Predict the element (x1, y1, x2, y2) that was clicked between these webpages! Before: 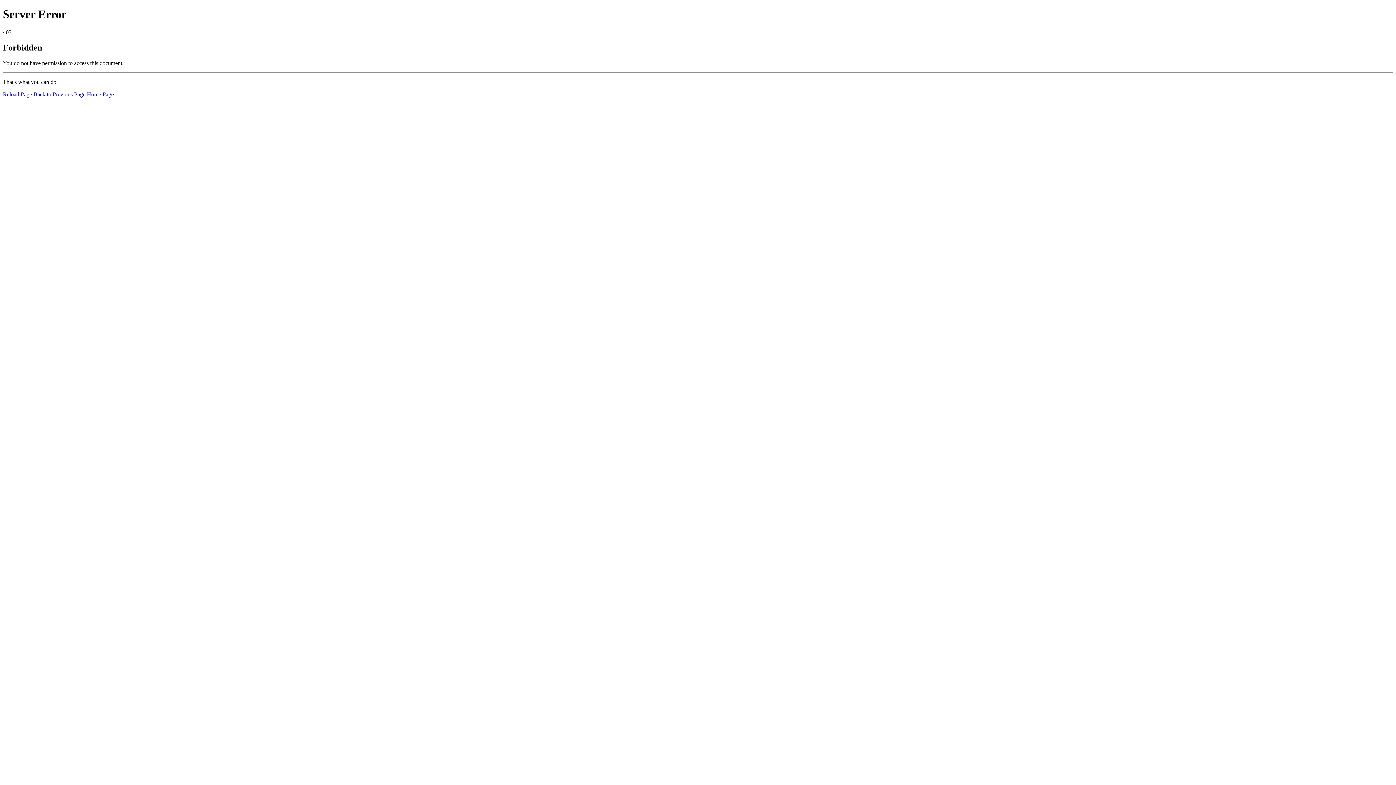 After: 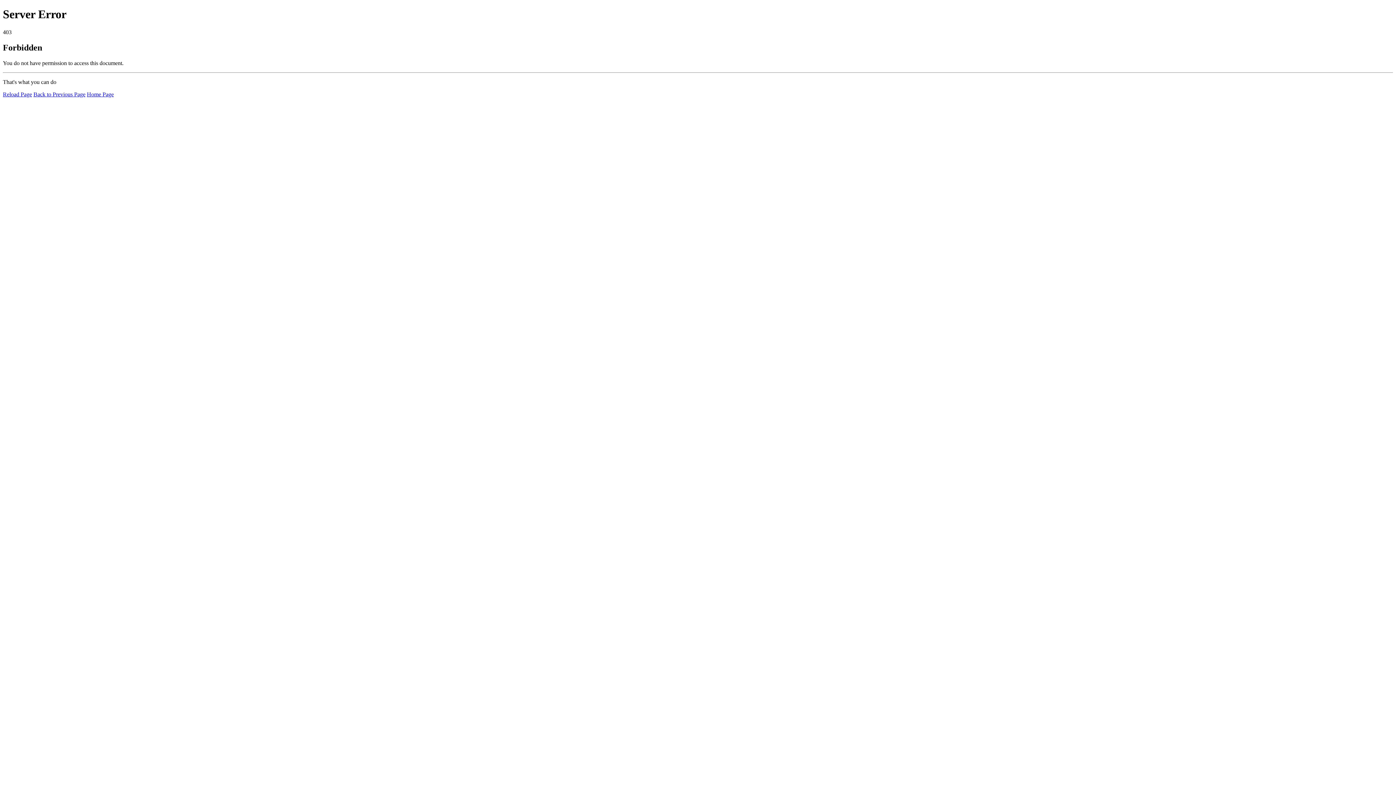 Action: bbox: (86, 91, 113, 97) label: Home Page